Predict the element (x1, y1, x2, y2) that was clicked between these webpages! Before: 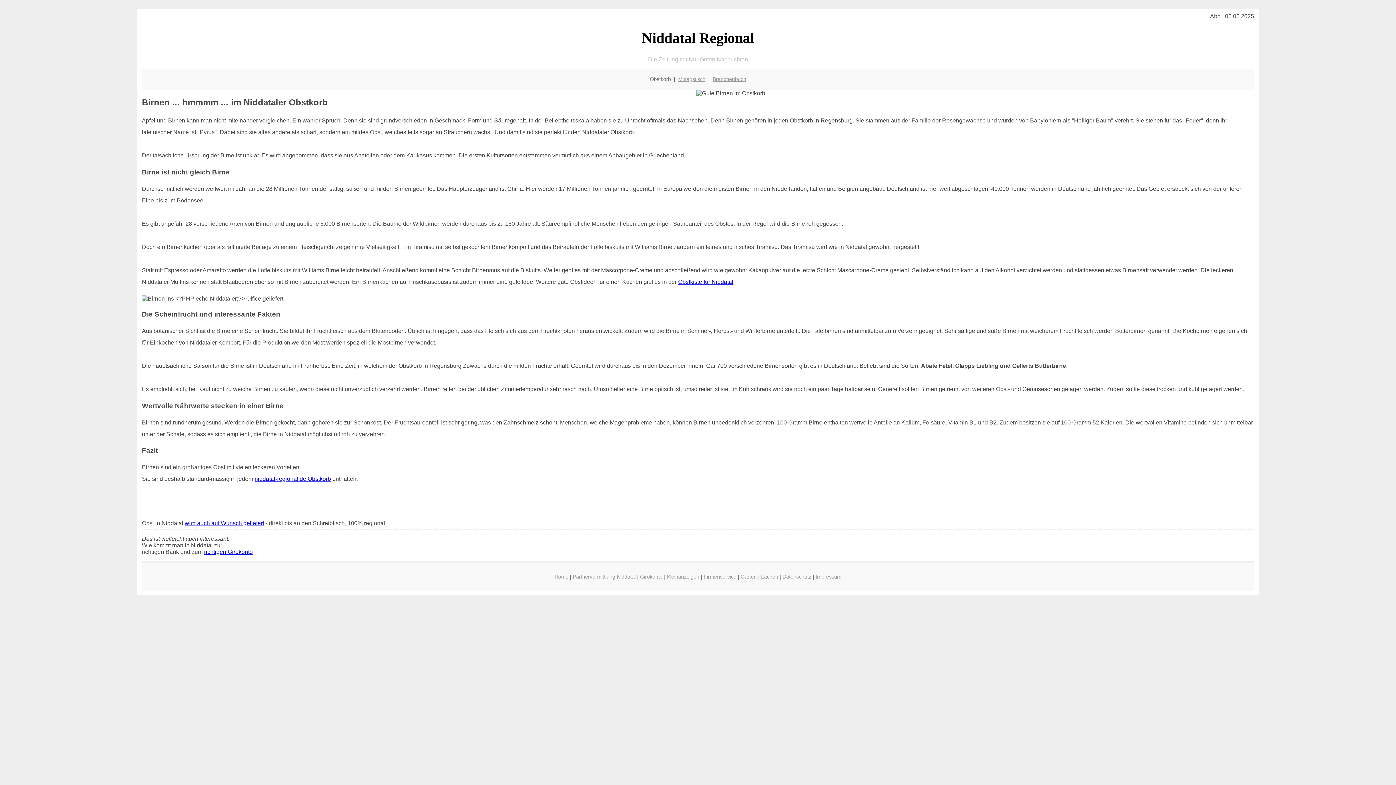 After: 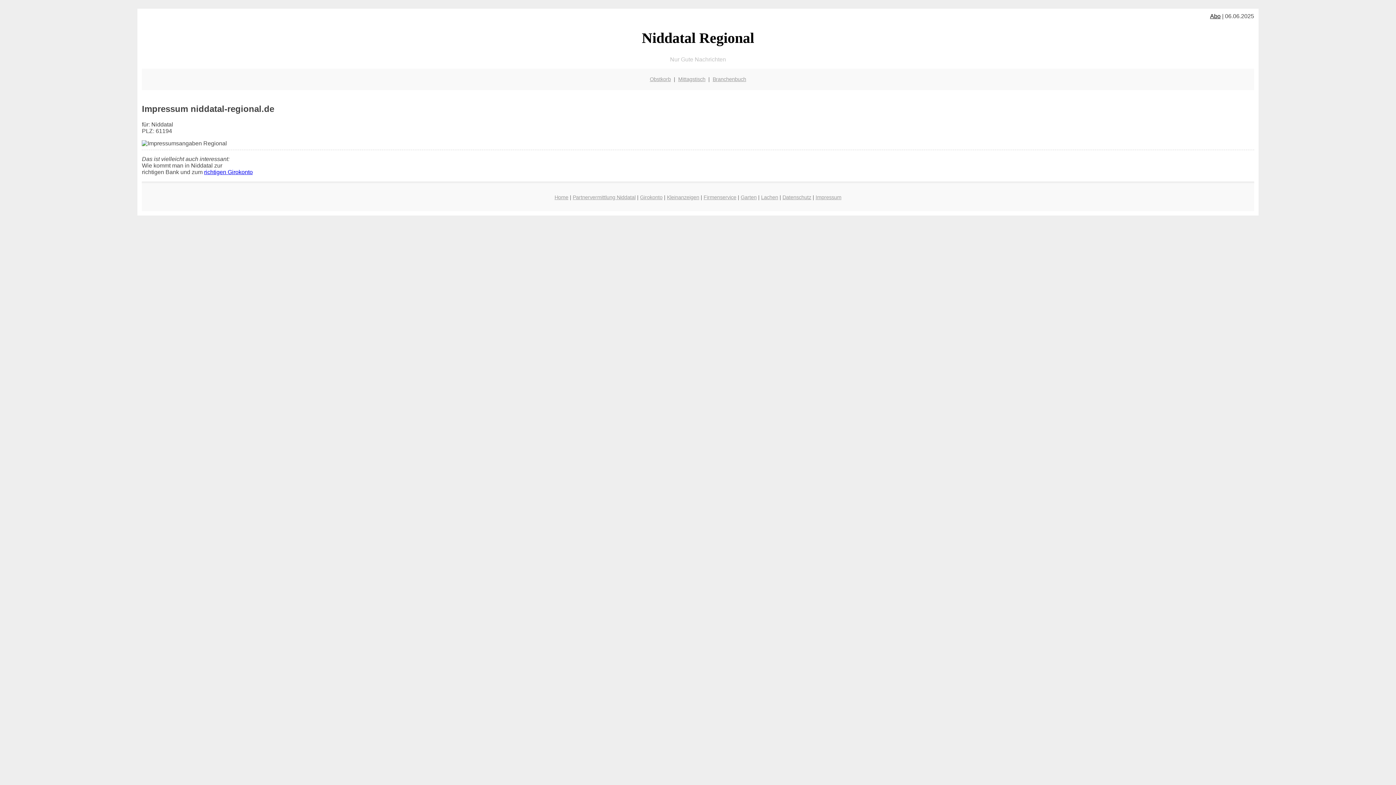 Action: label: Impressum bbox: (815, 574, 841, 580)